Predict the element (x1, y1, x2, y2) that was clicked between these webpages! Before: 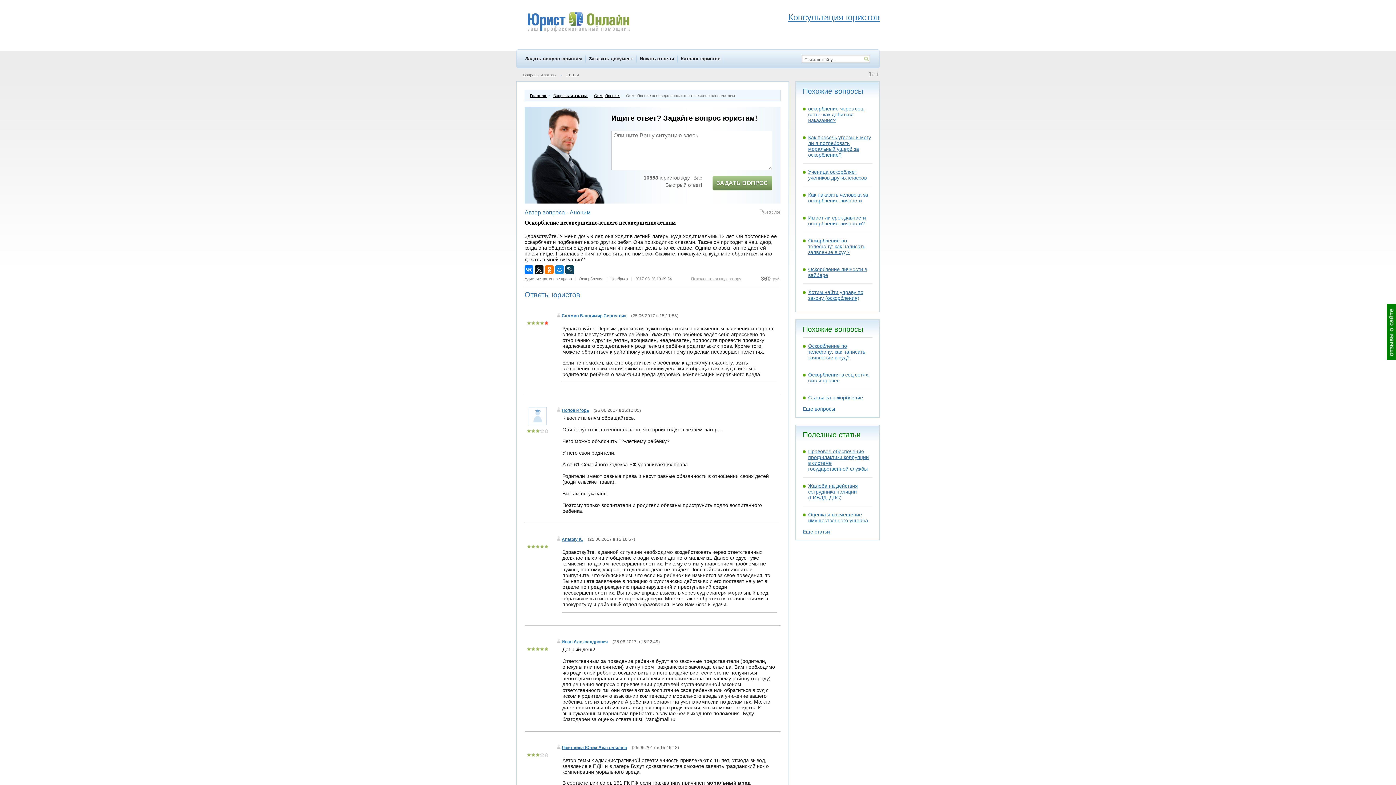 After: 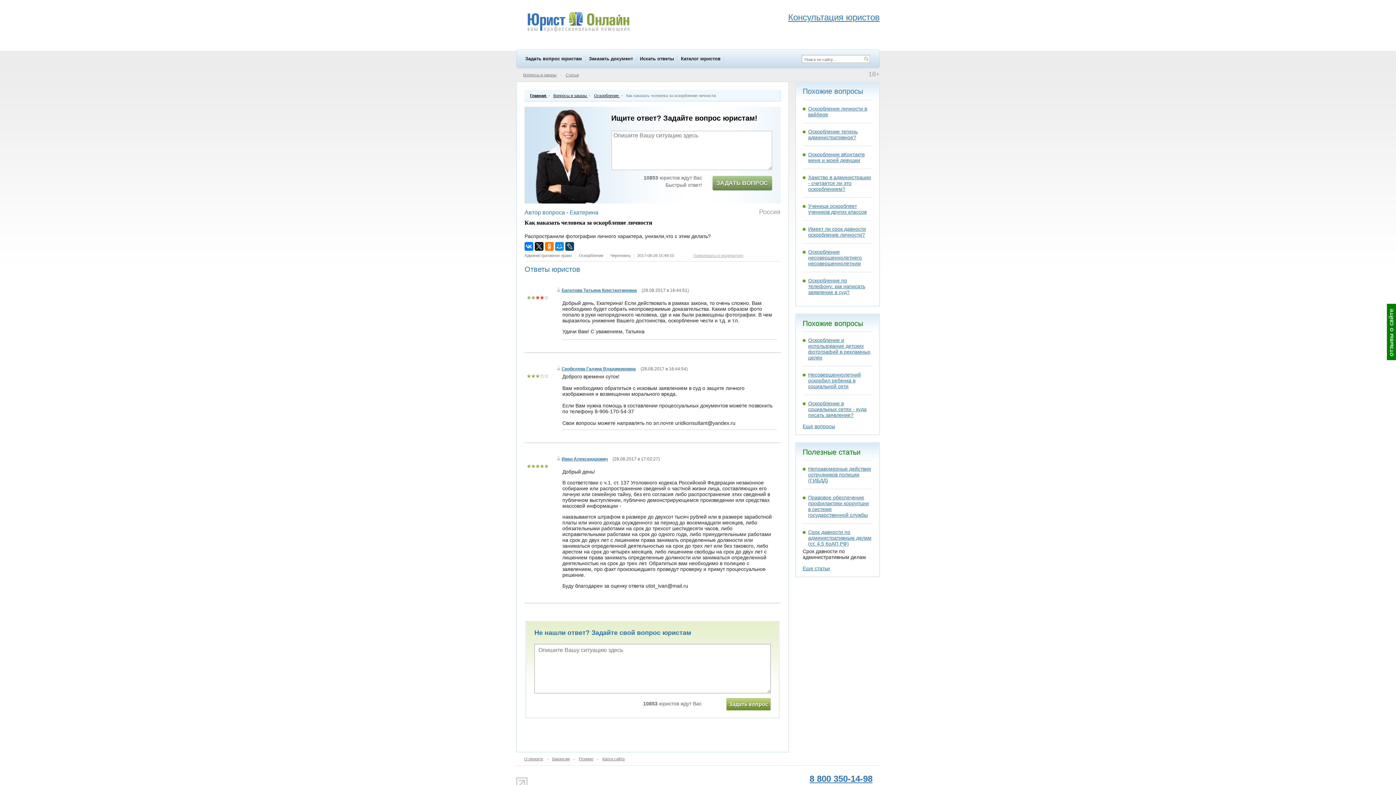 Action: bbox: (802, 186, 872, 209) label: Как наказать человека за оскорбление личности